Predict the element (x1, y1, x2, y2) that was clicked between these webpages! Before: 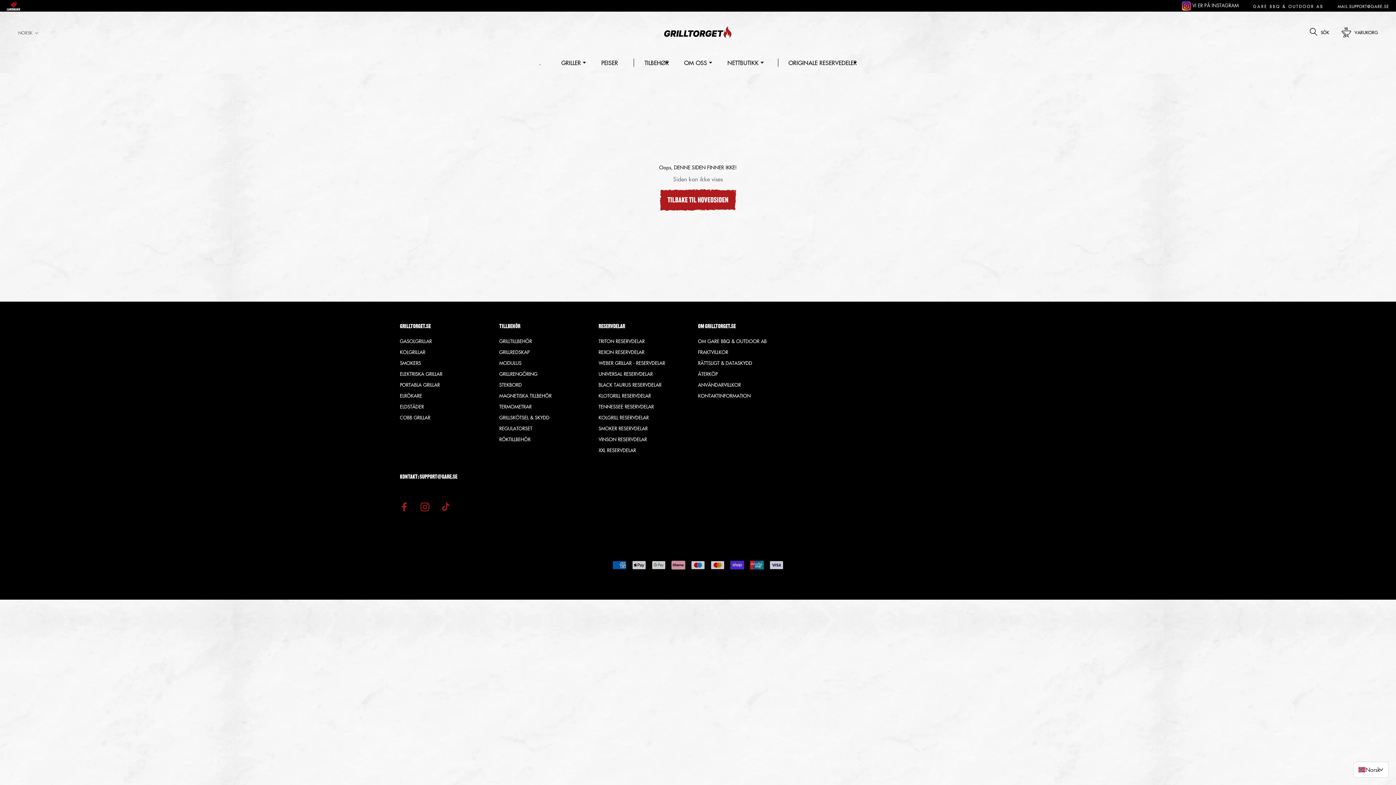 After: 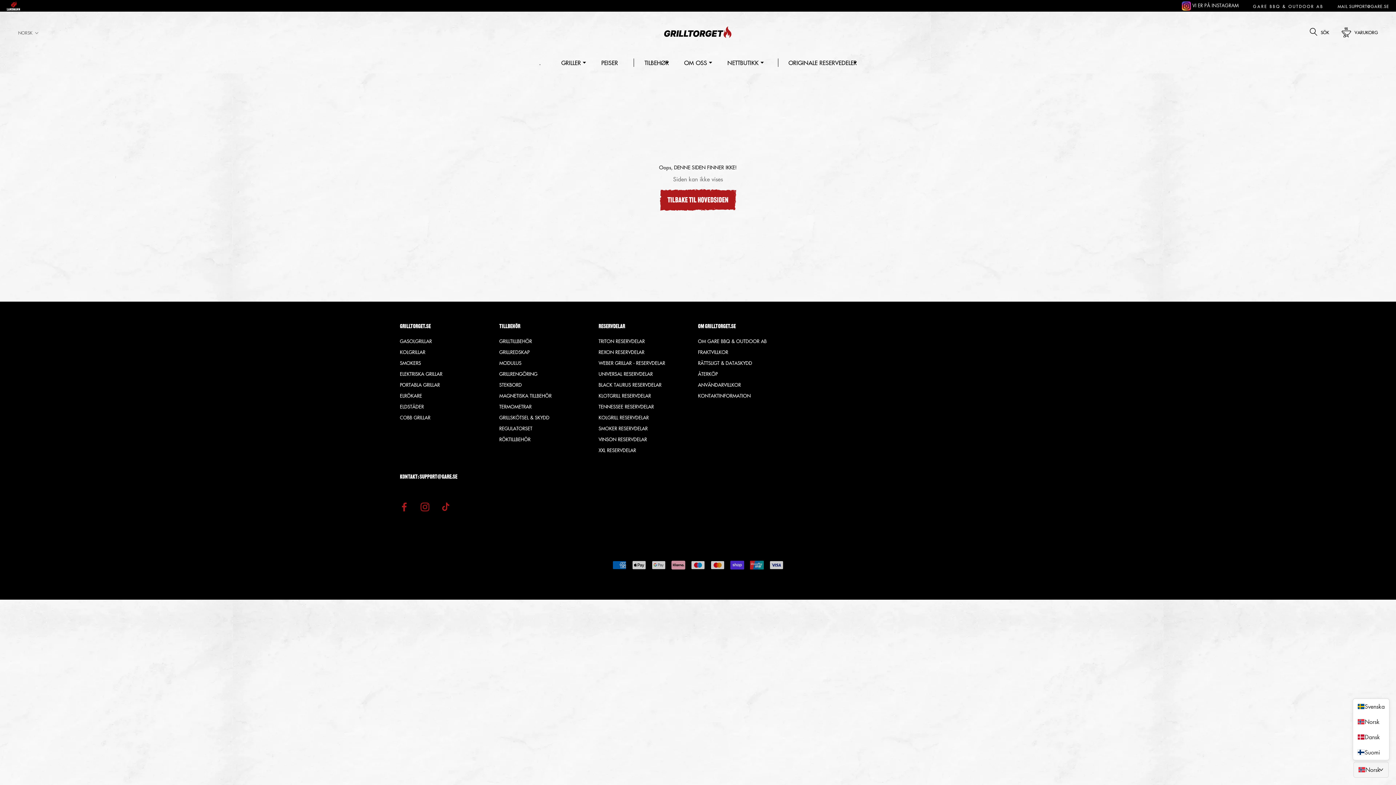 Action: bbox: (1353, 762, 1389, 778) label: Norsk
>